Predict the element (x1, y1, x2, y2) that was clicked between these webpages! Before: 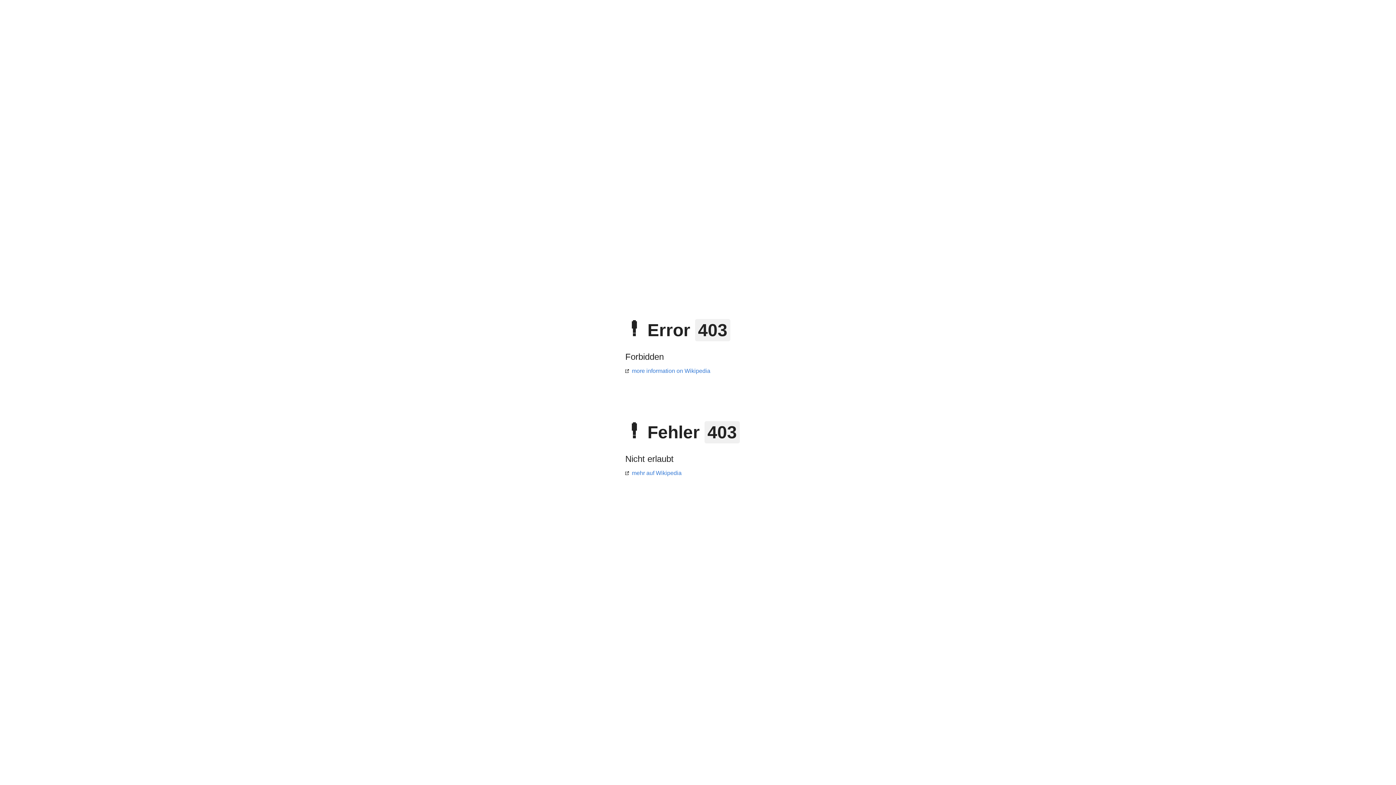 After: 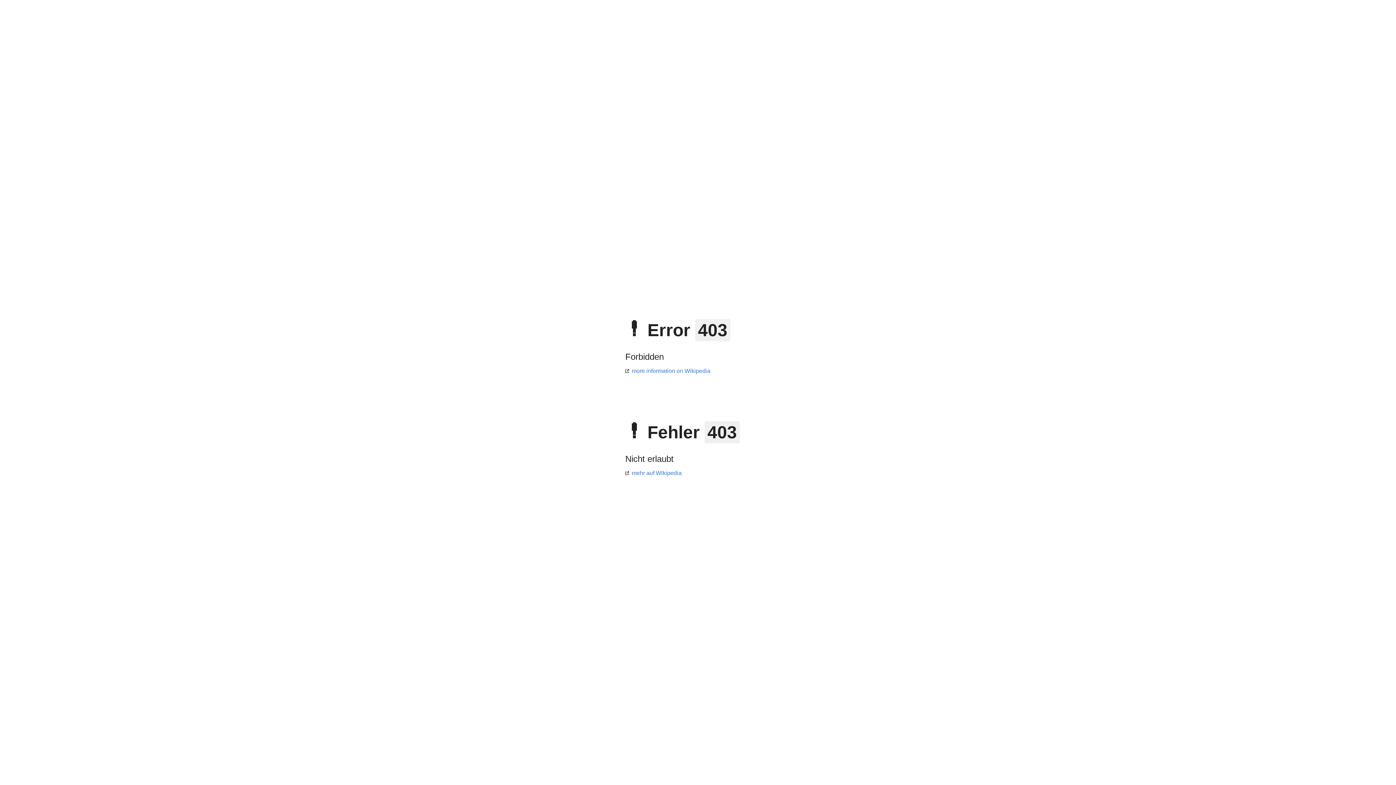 Action: label: mehr auf Wikipedia bbox: (625, 470, 681, 476)